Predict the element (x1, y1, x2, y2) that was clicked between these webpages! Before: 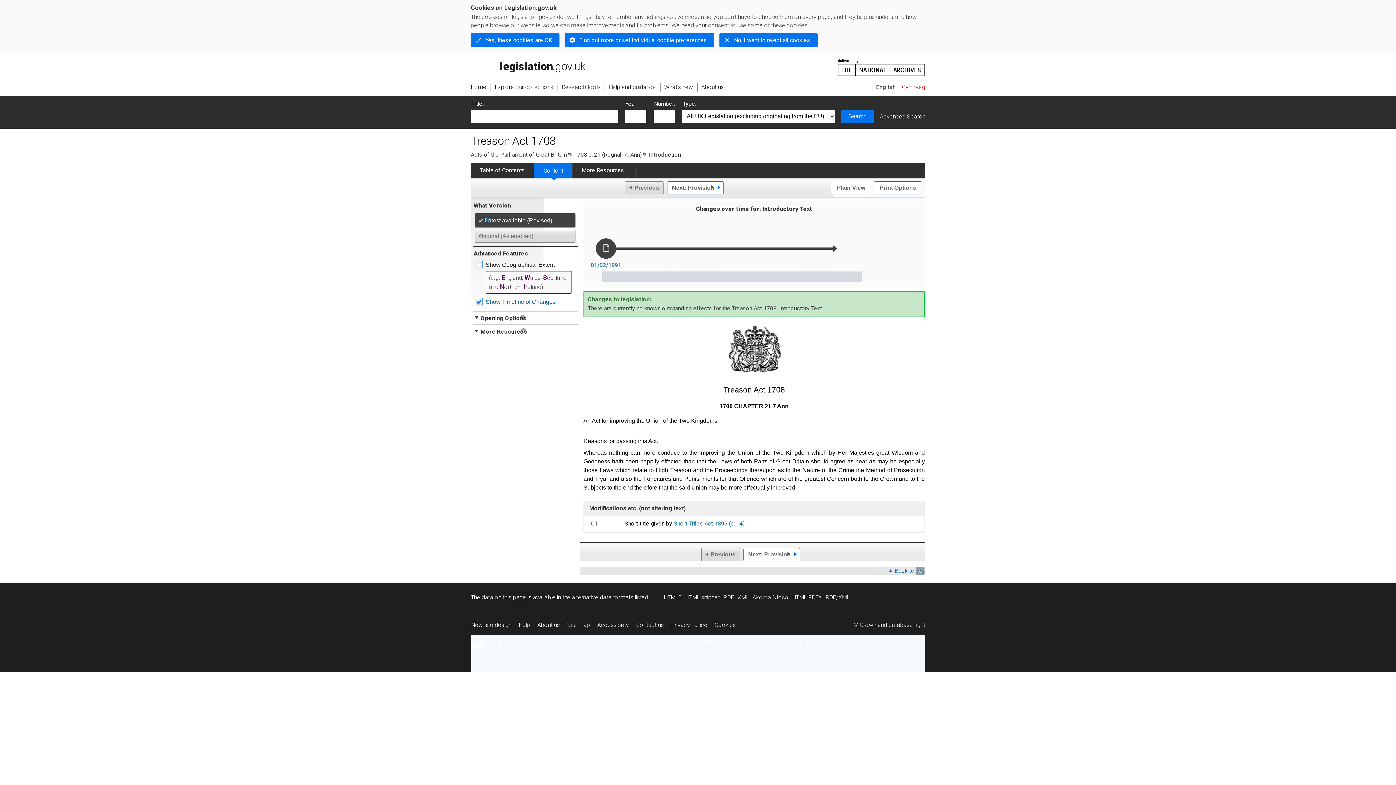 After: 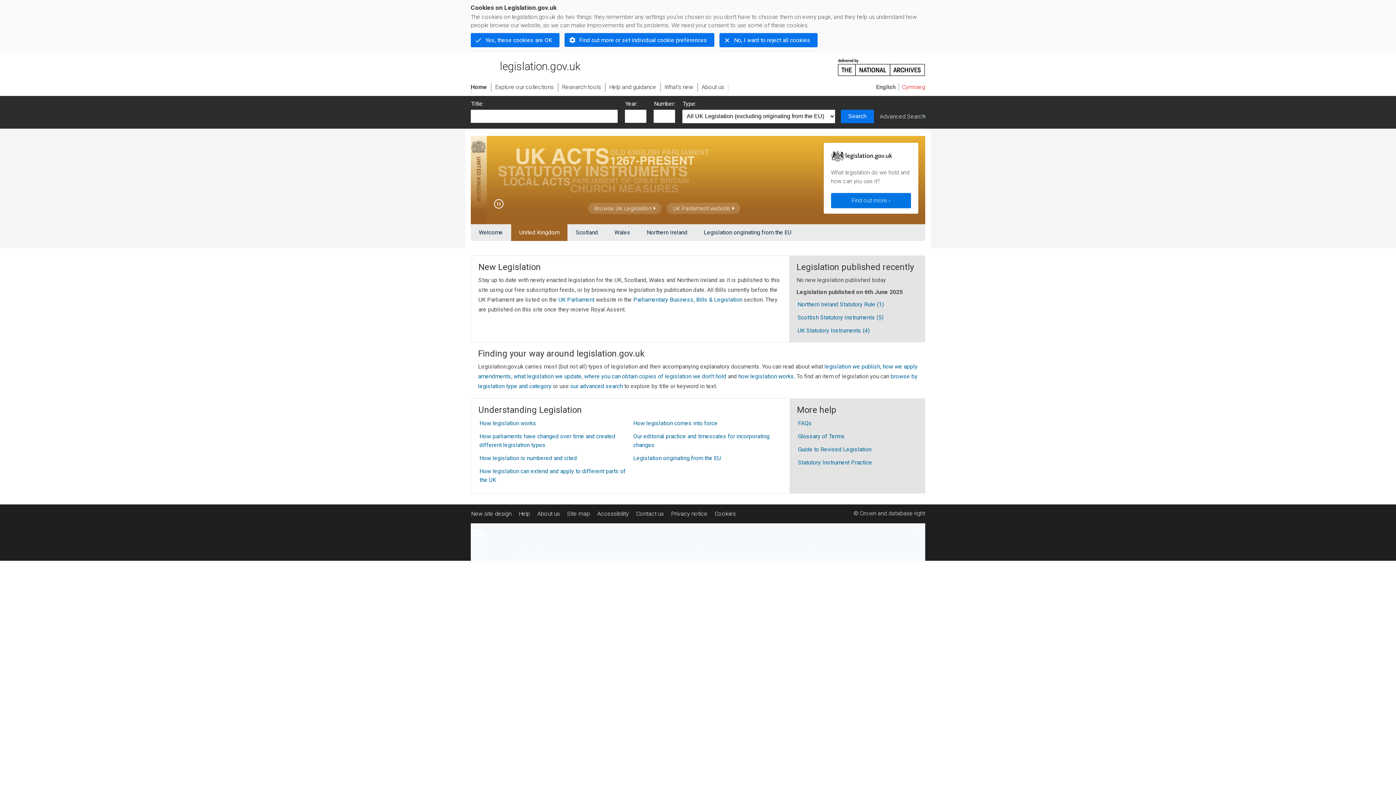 Action: label: Home bbox: (470, 83, 490, 91)